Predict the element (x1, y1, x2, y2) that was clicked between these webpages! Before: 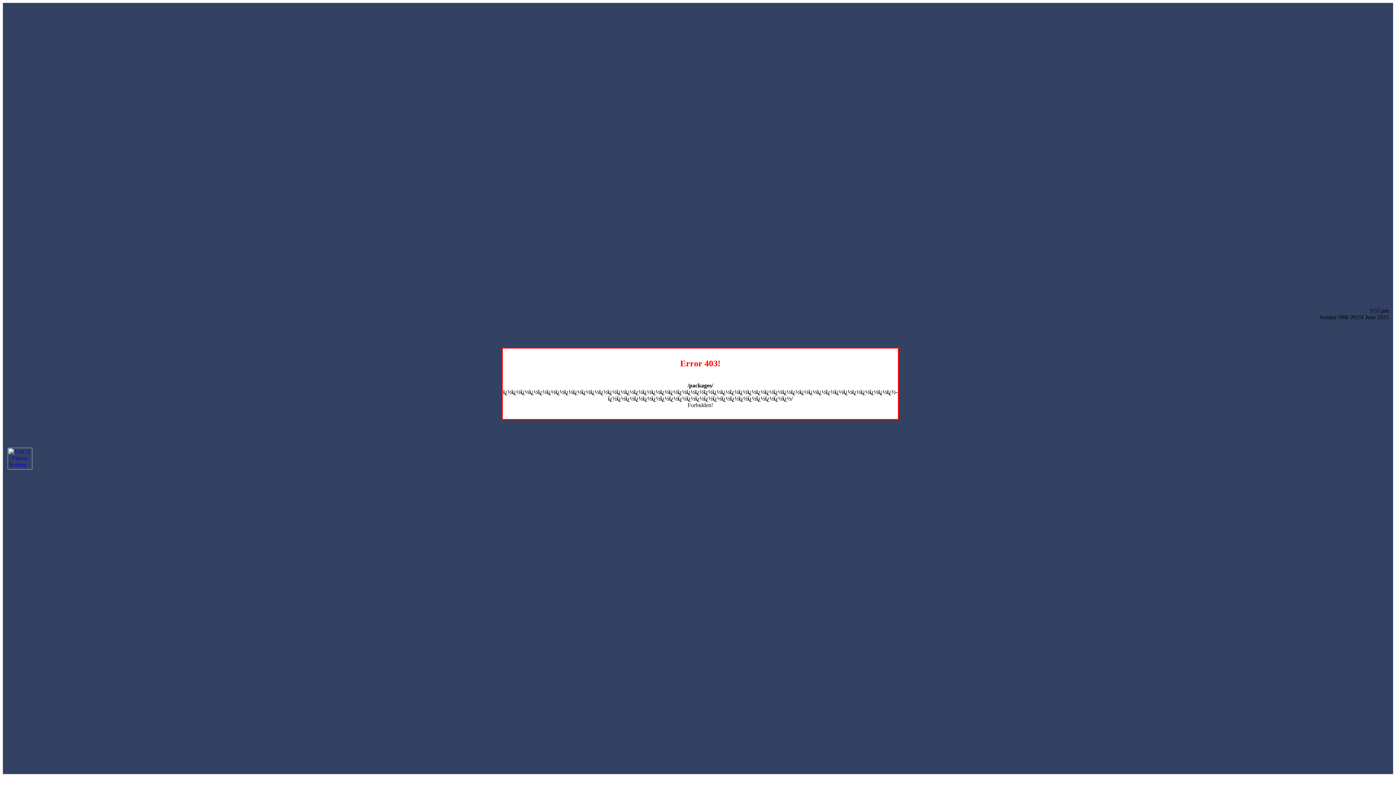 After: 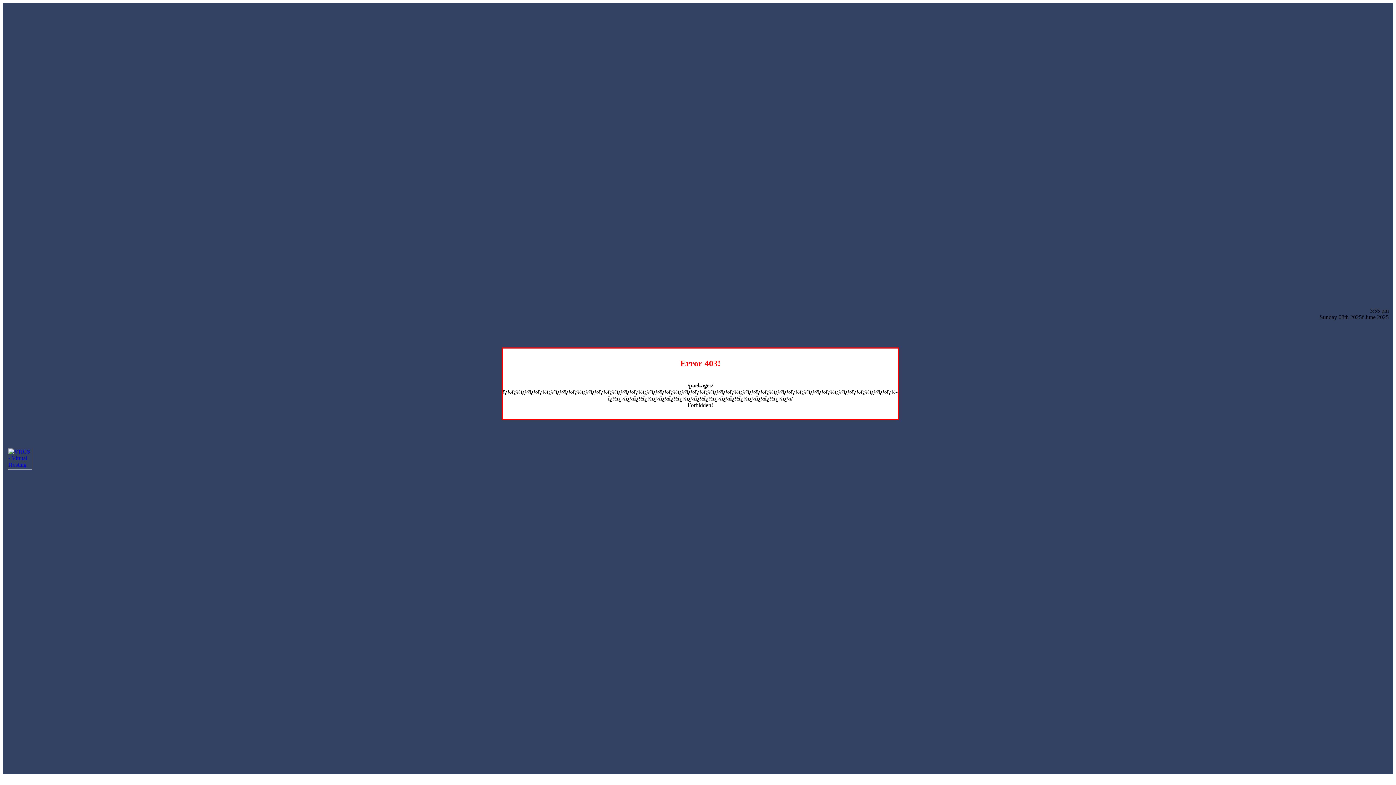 Action: bbox: (7, 464, 32, 470)